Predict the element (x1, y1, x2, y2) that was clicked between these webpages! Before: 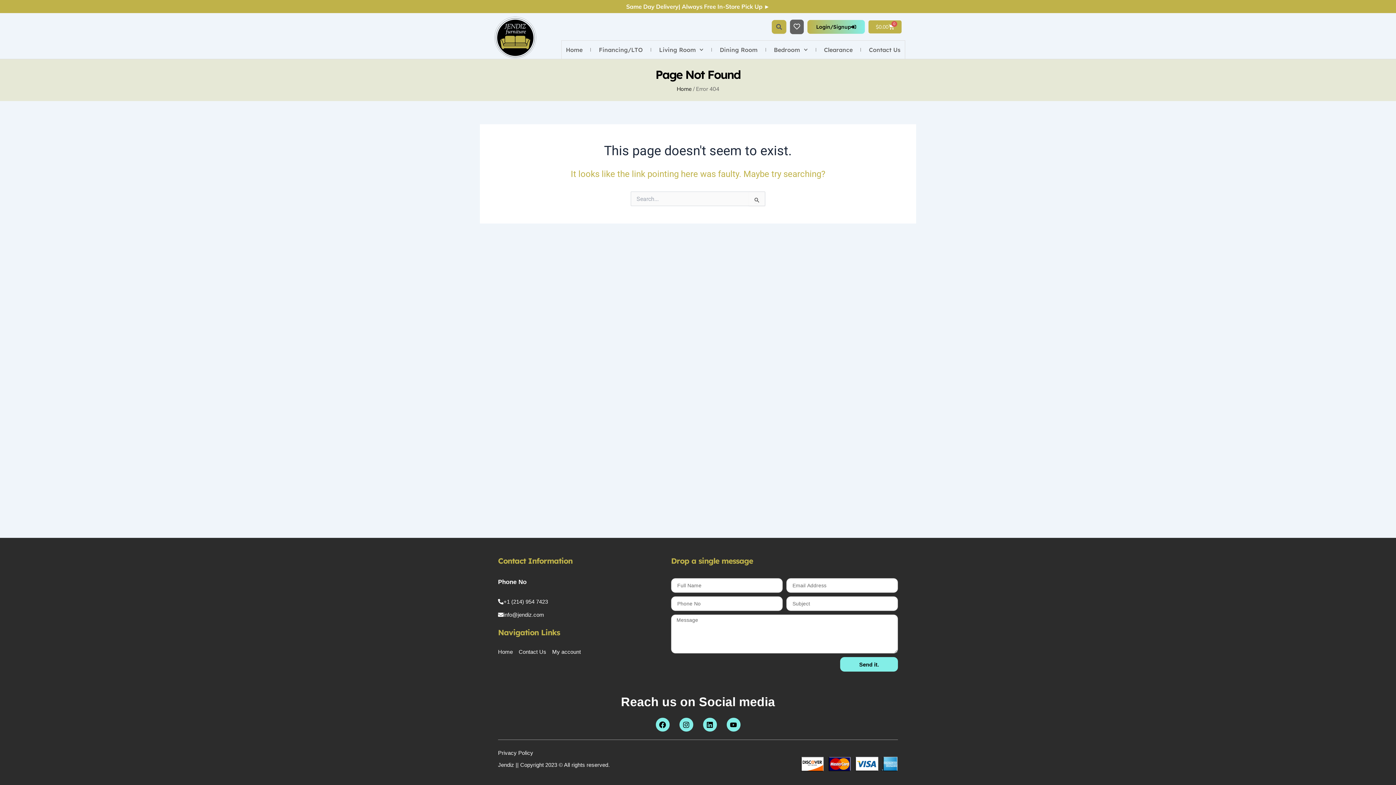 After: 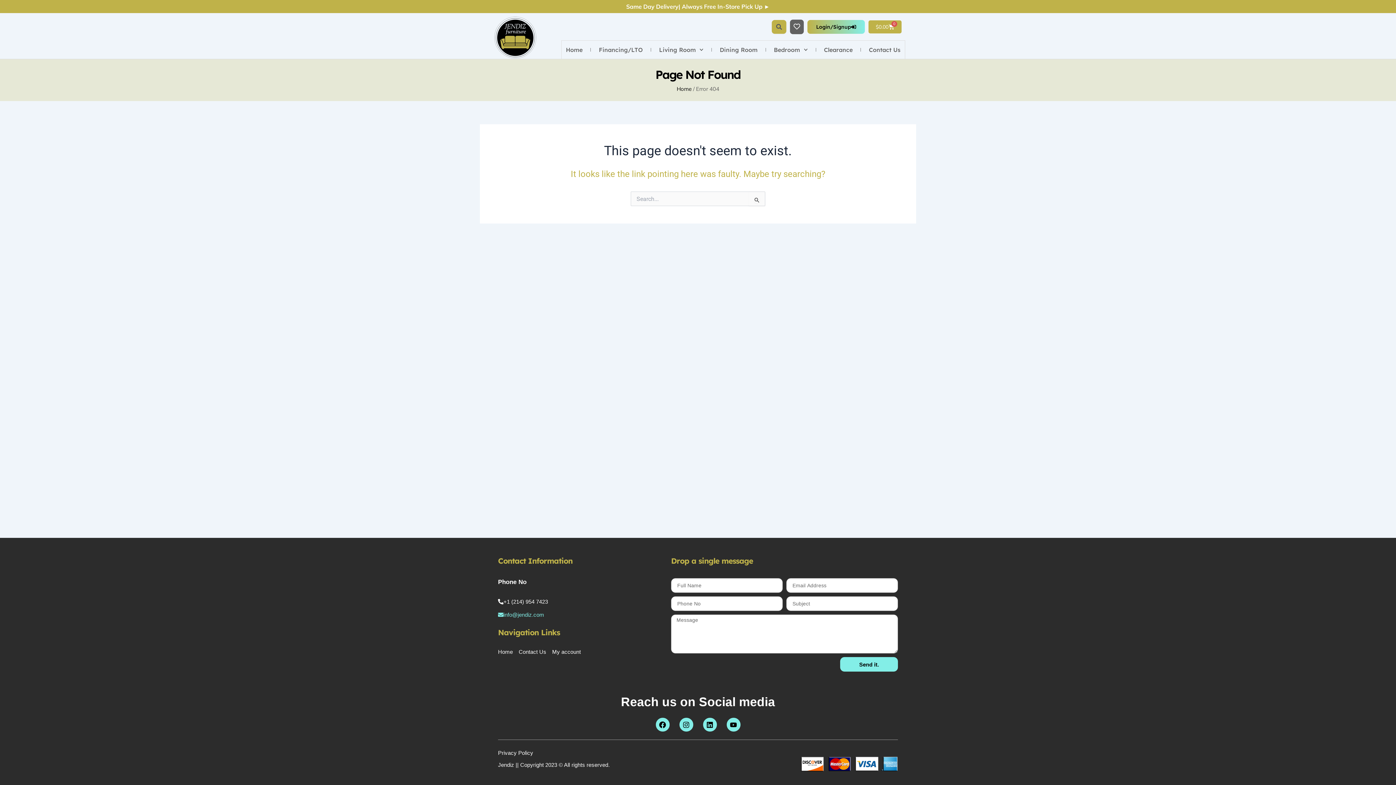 Action: label: info@jendiz.com bbox: (498, 612, 544, 617)